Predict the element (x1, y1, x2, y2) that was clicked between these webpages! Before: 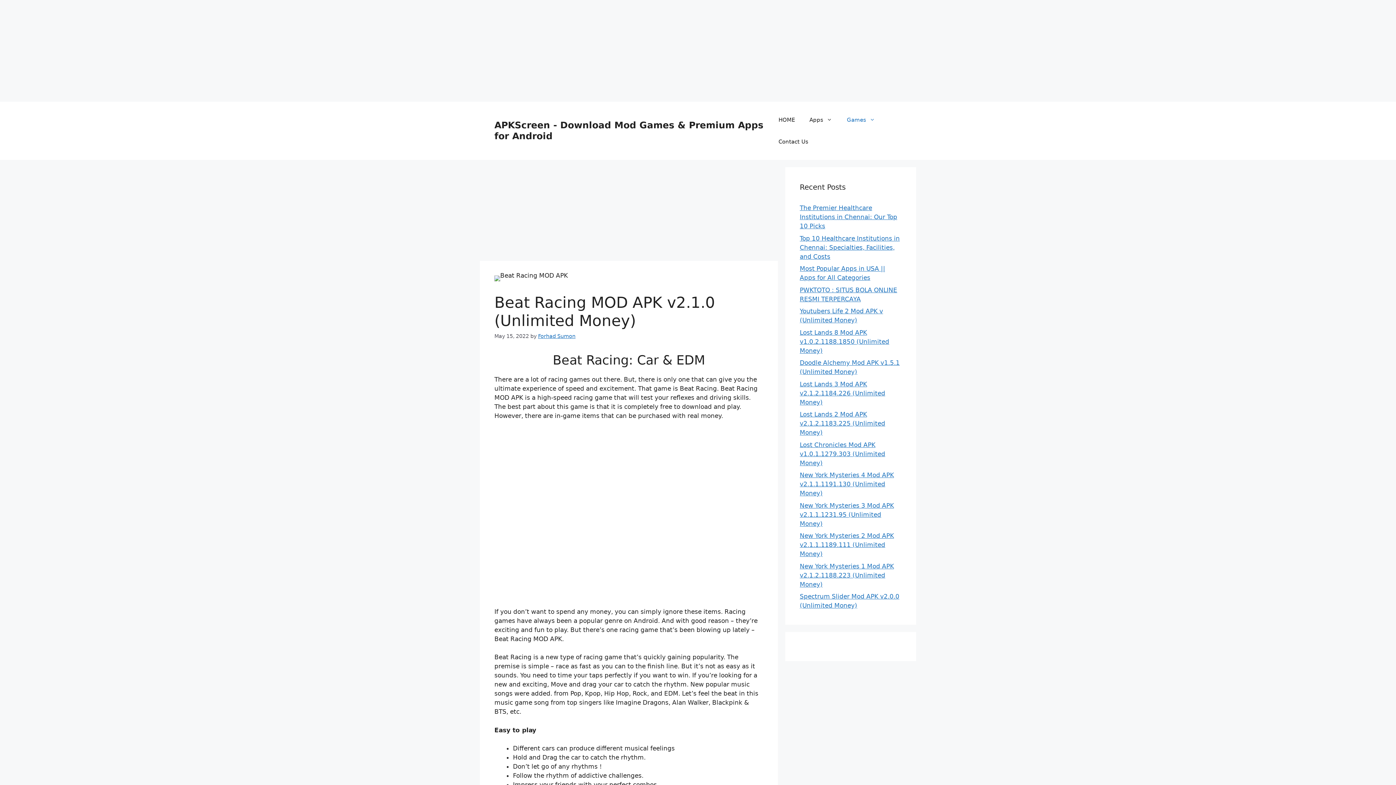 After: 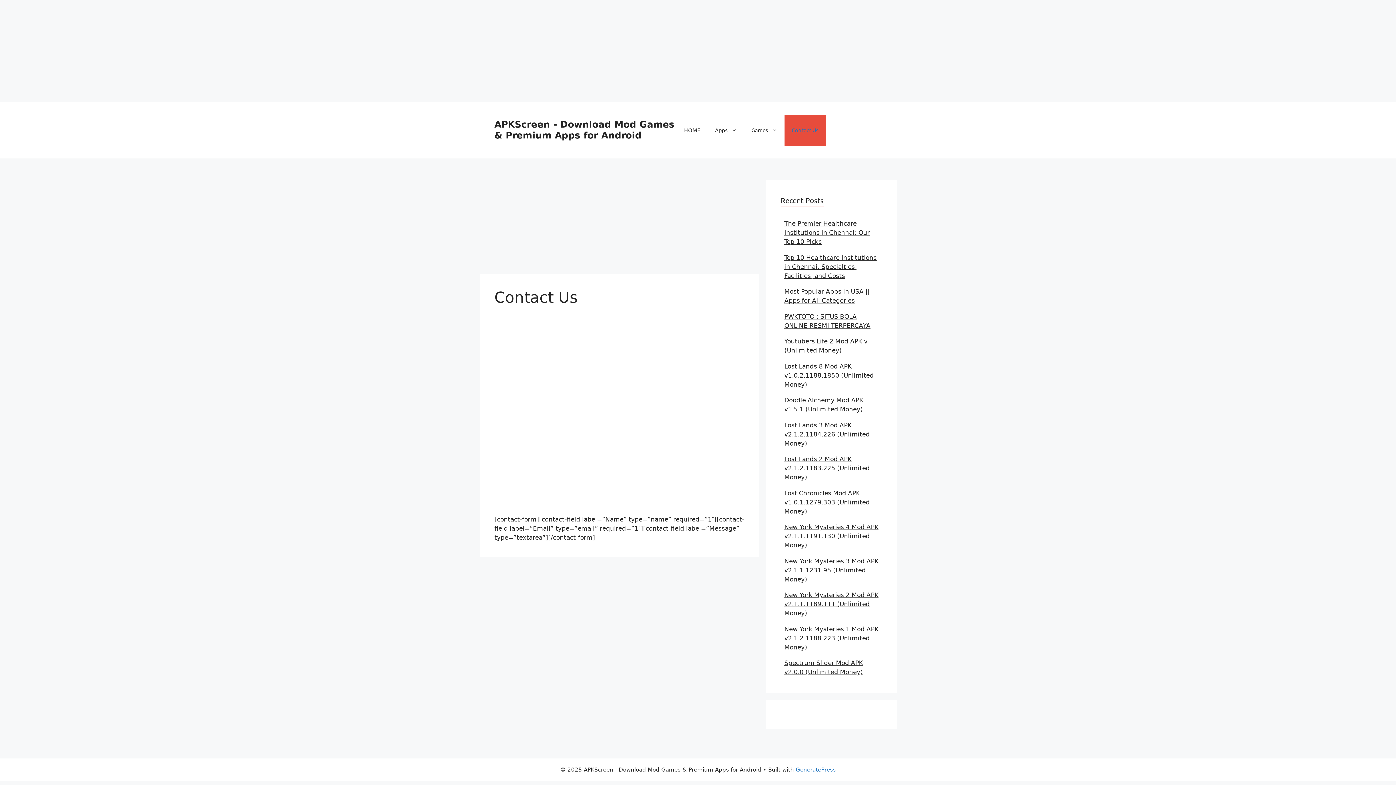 Action: label: Contact Us bbox: (771, 130, 815, 152)